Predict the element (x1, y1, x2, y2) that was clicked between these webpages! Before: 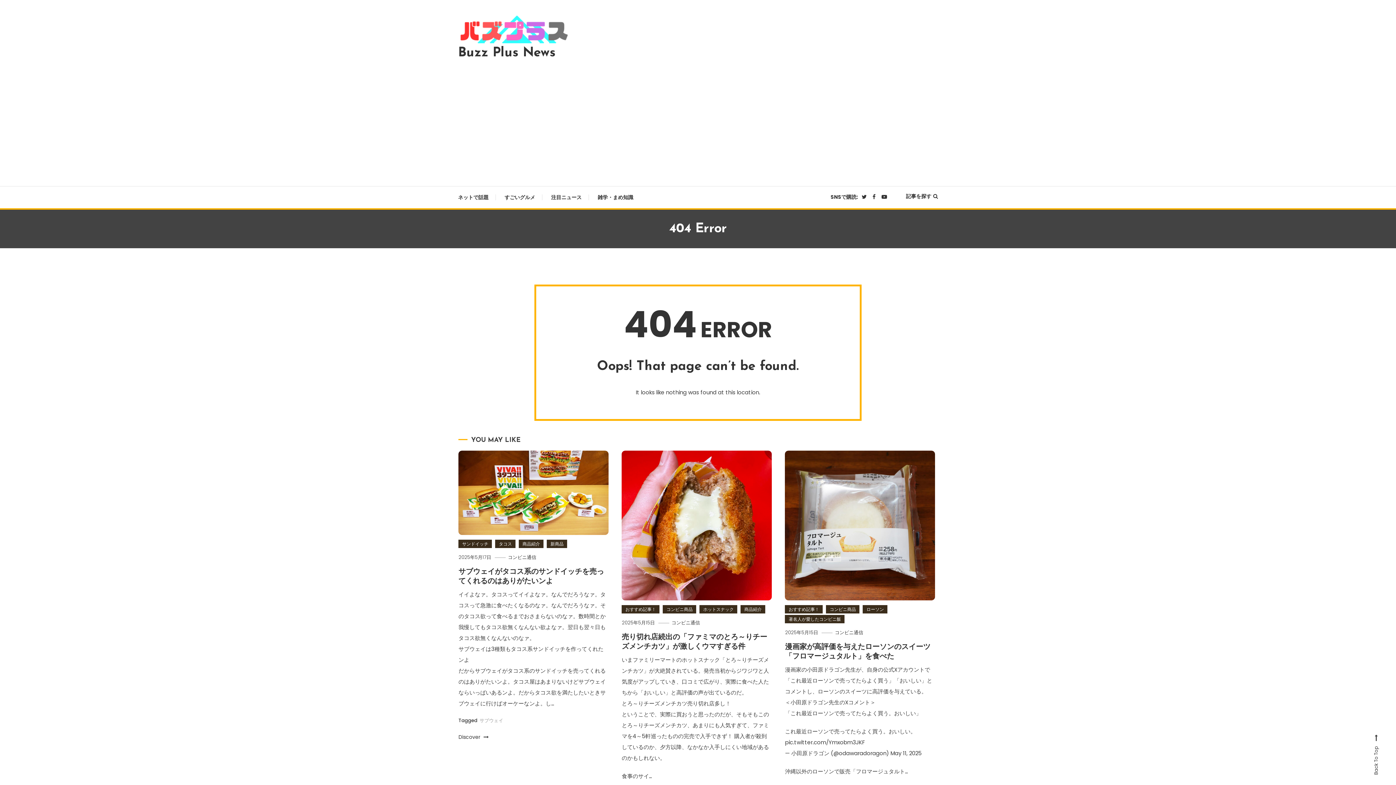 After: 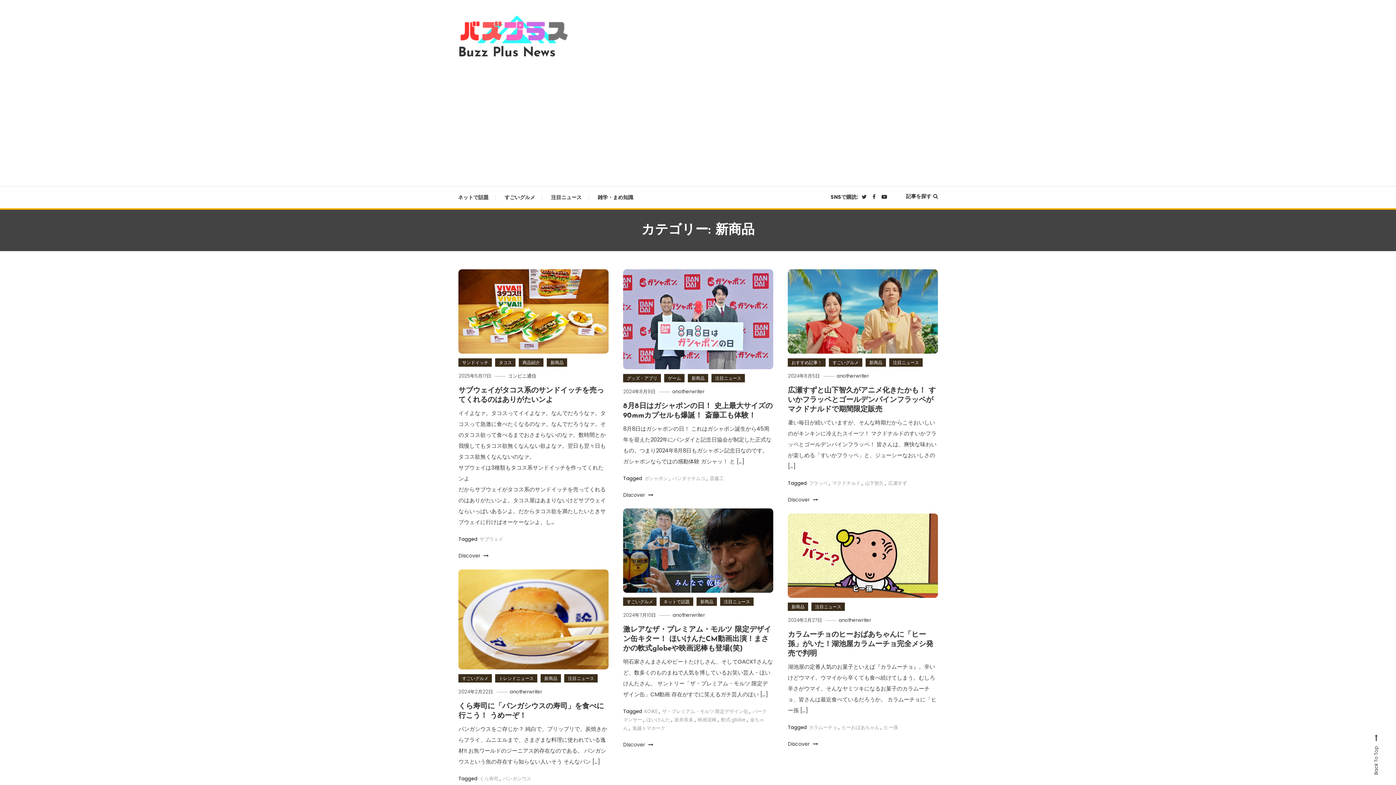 Action: label: 新商品 bbox: (546, 540, 567, 548)